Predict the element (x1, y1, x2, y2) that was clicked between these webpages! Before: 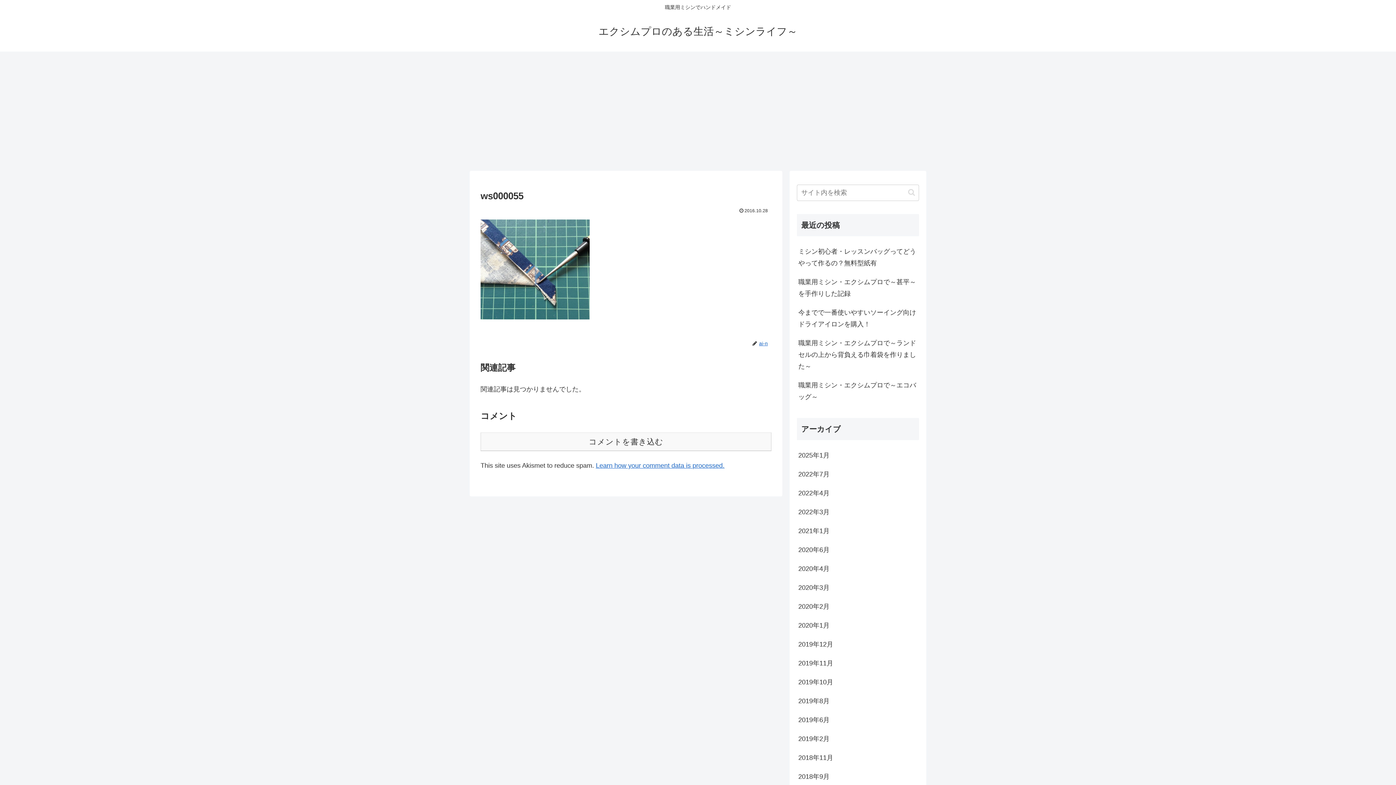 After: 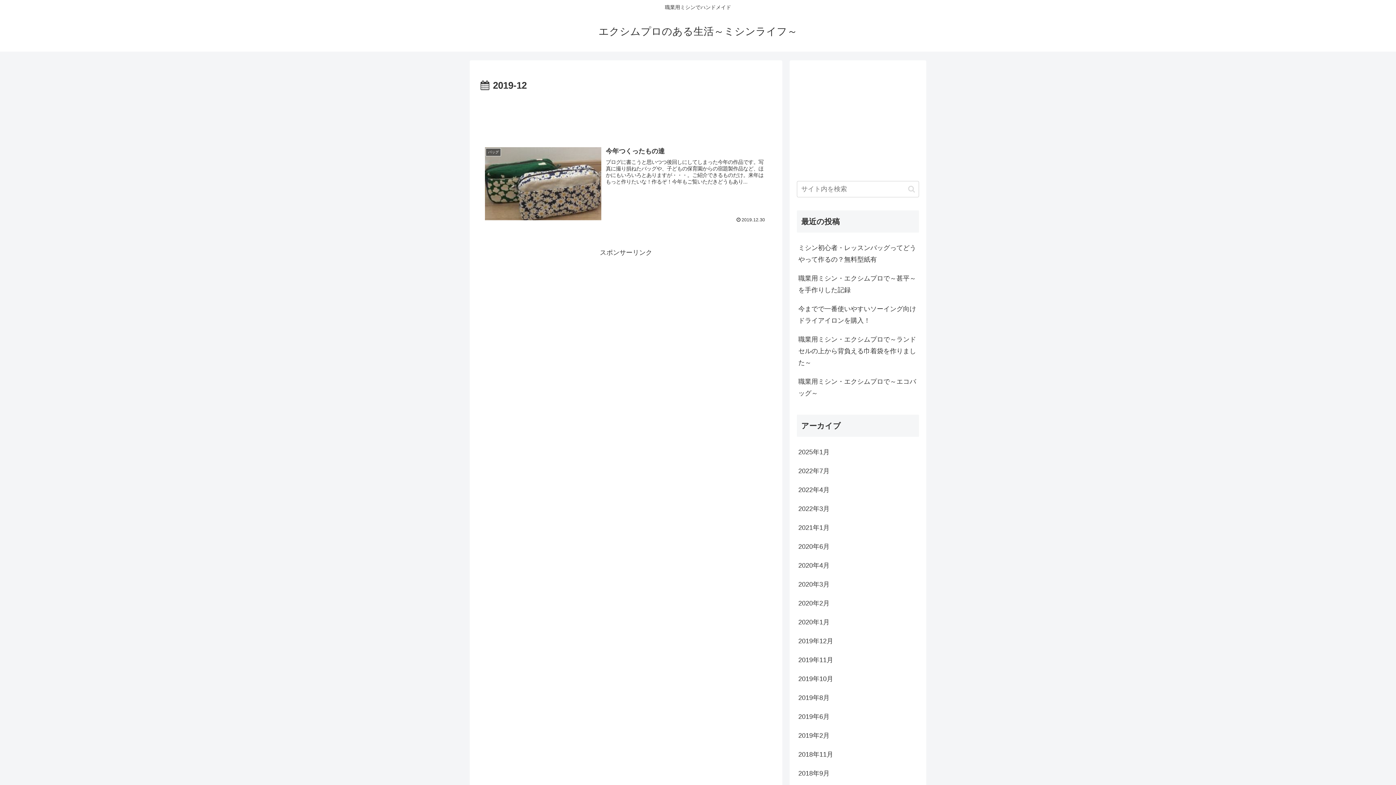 Action: bbox: (797, 635, 919, 654) label: 2019年12月